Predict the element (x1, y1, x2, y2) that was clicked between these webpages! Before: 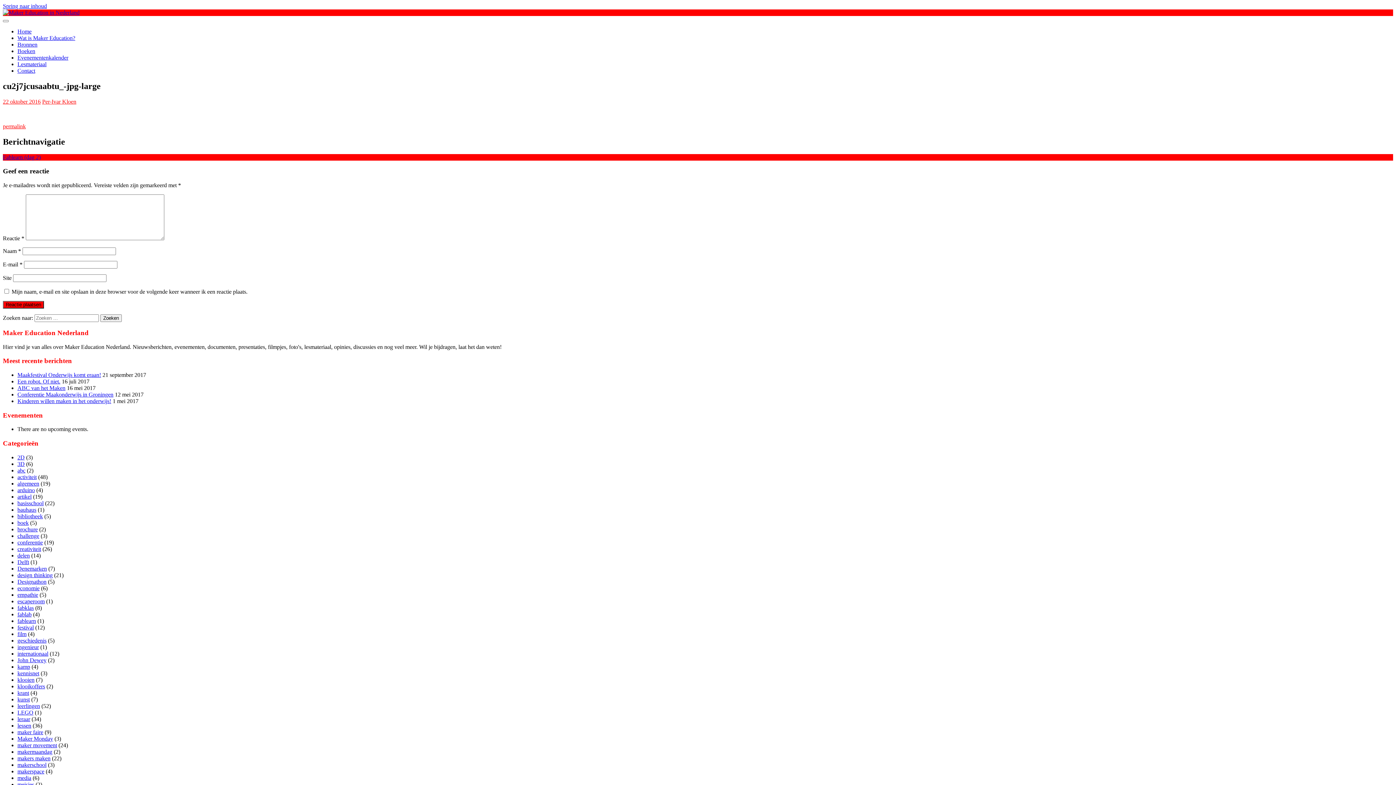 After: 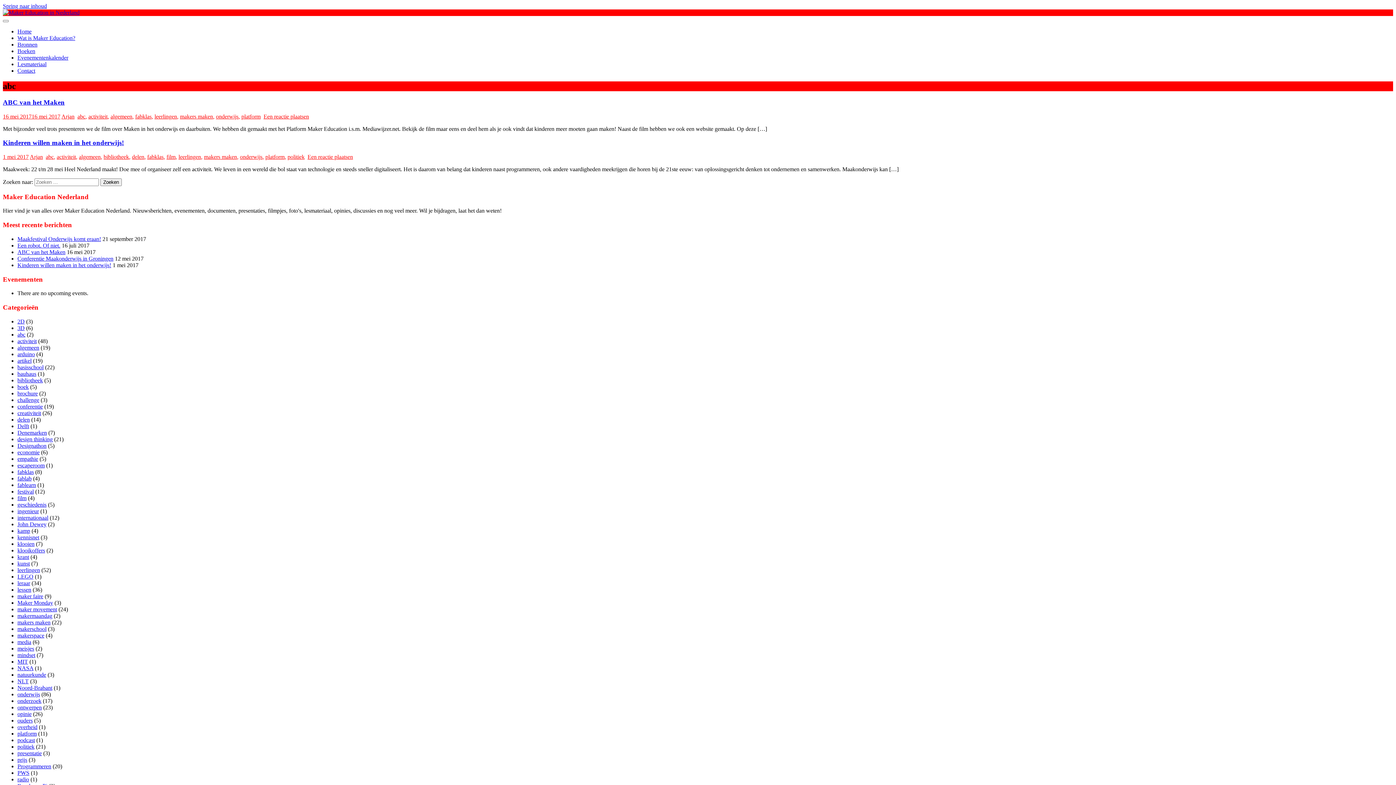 Action: label: abc bbox: (17, 467, 25, 473)